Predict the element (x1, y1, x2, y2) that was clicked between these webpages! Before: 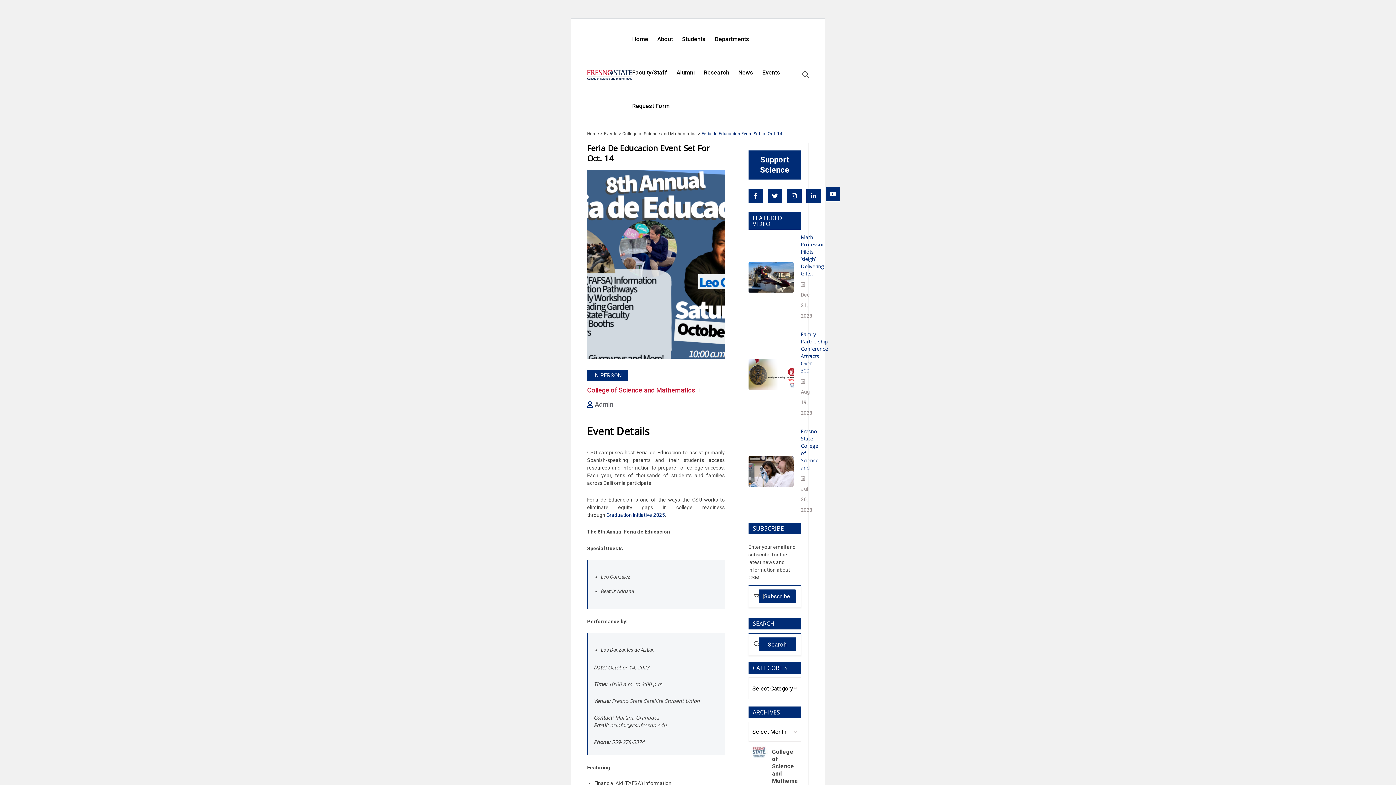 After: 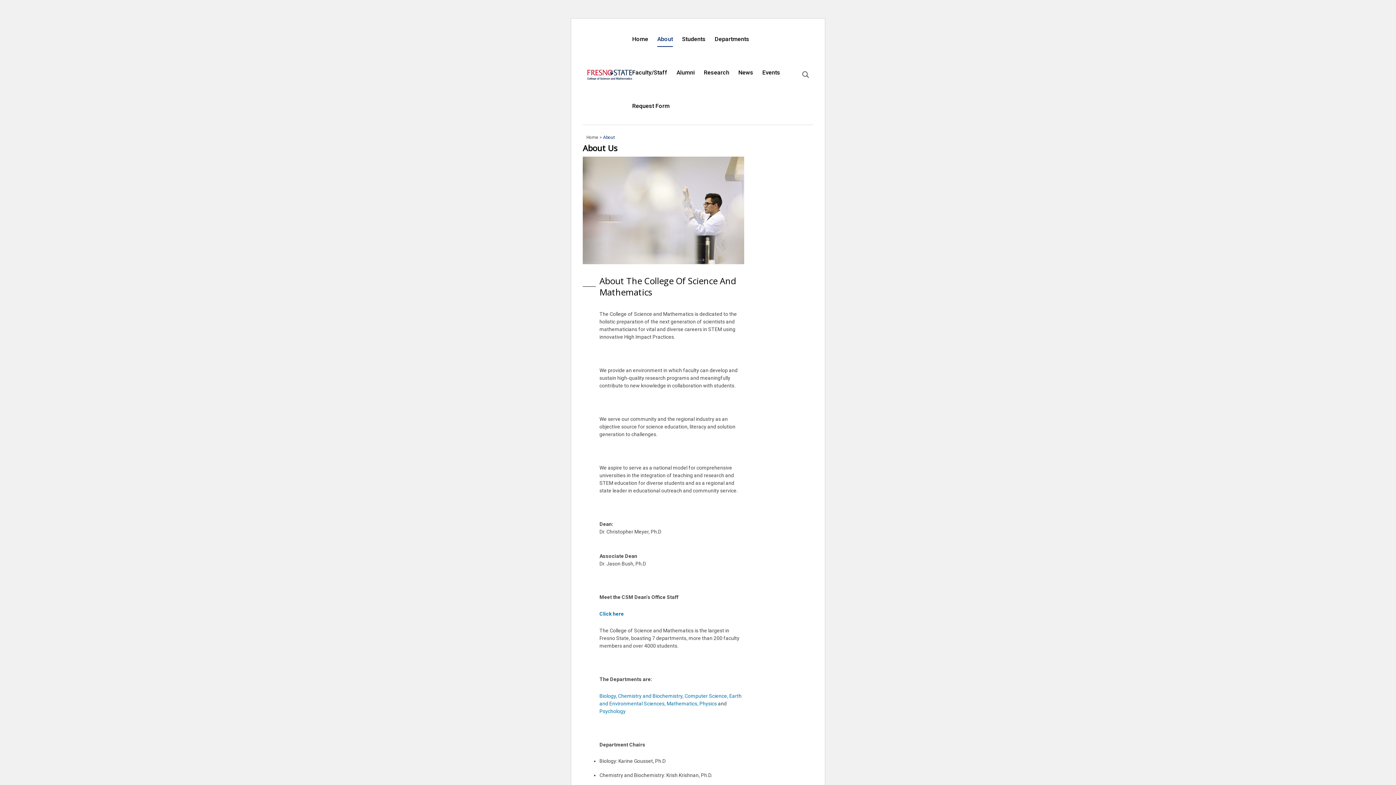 Action: label: About bbox: (657, 24, 673, 54)